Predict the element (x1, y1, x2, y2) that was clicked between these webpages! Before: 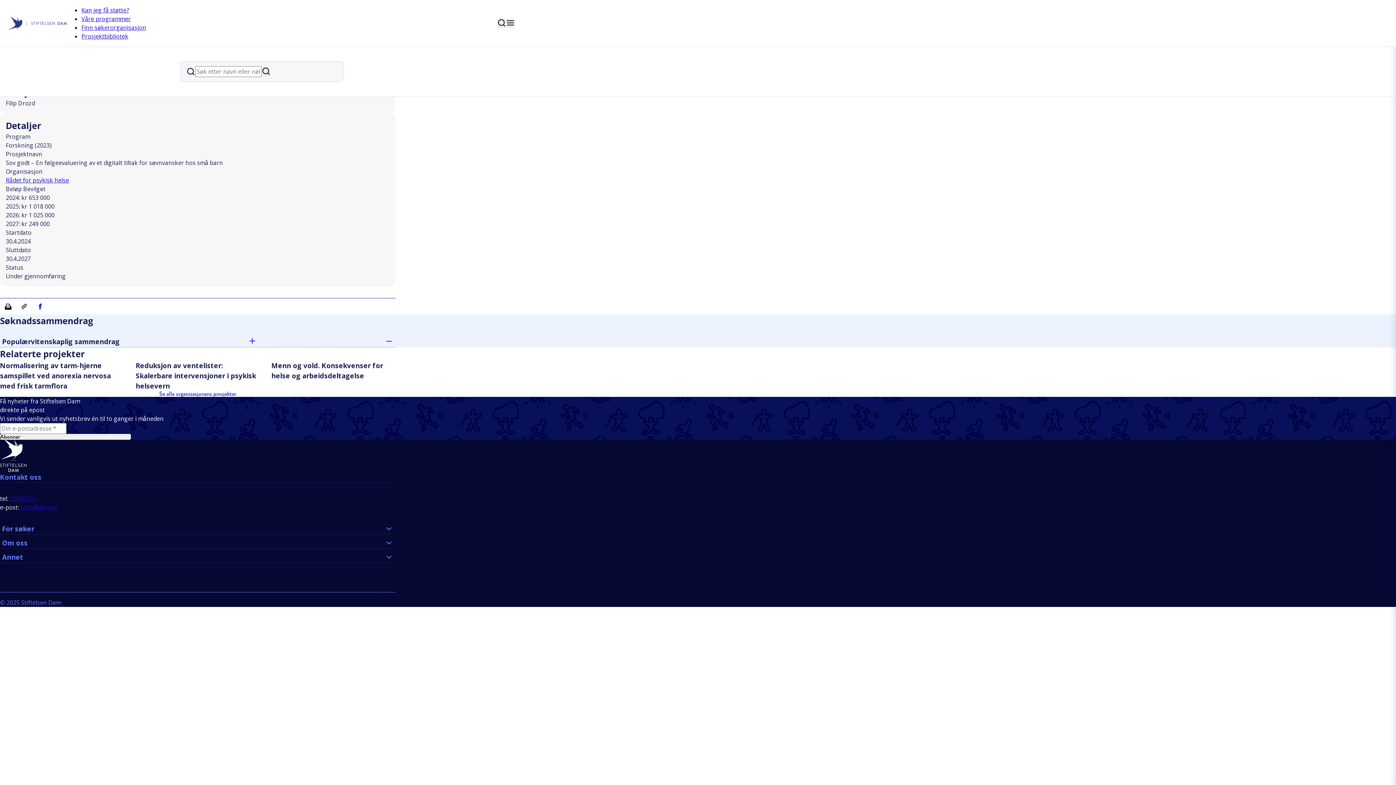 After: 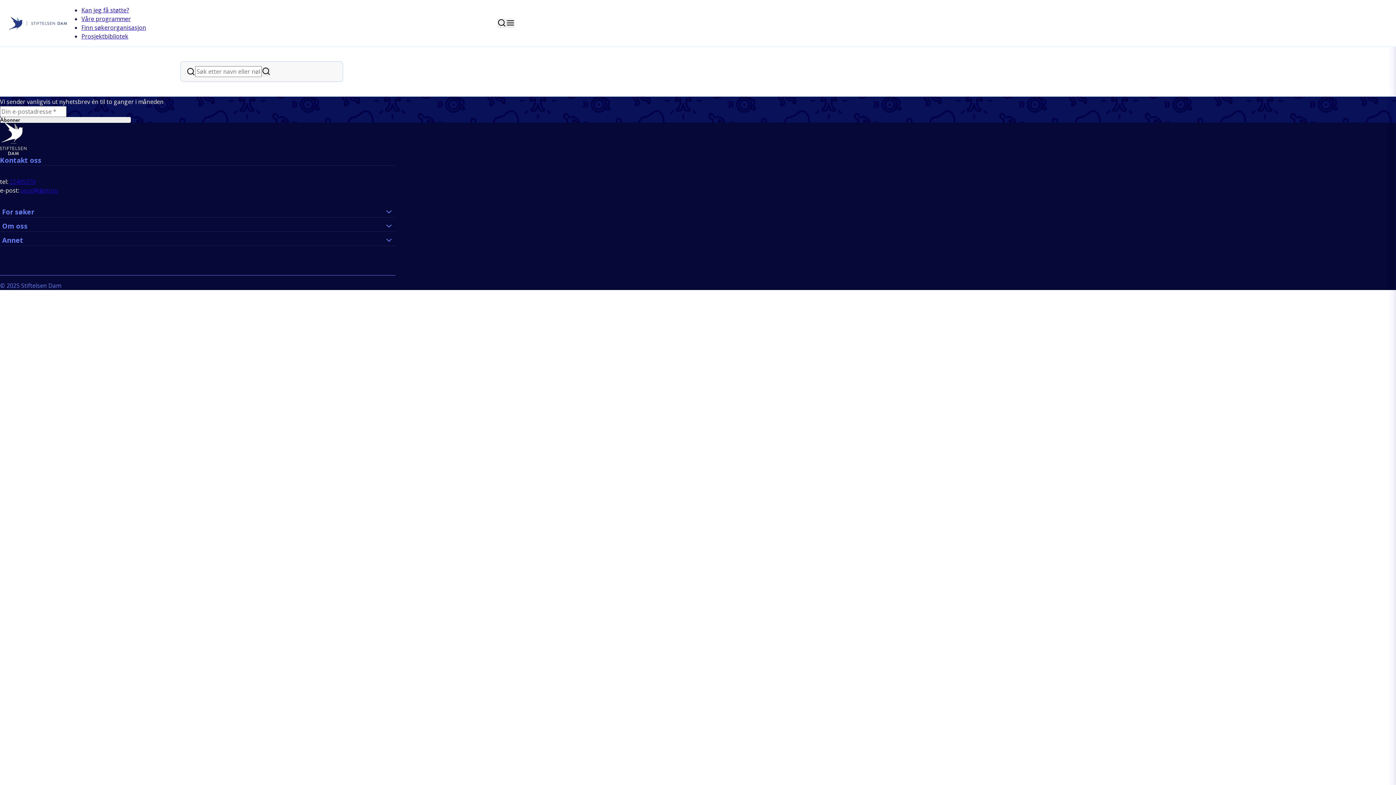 Action: bbox: (261, 66, 270, 76) label: Søk